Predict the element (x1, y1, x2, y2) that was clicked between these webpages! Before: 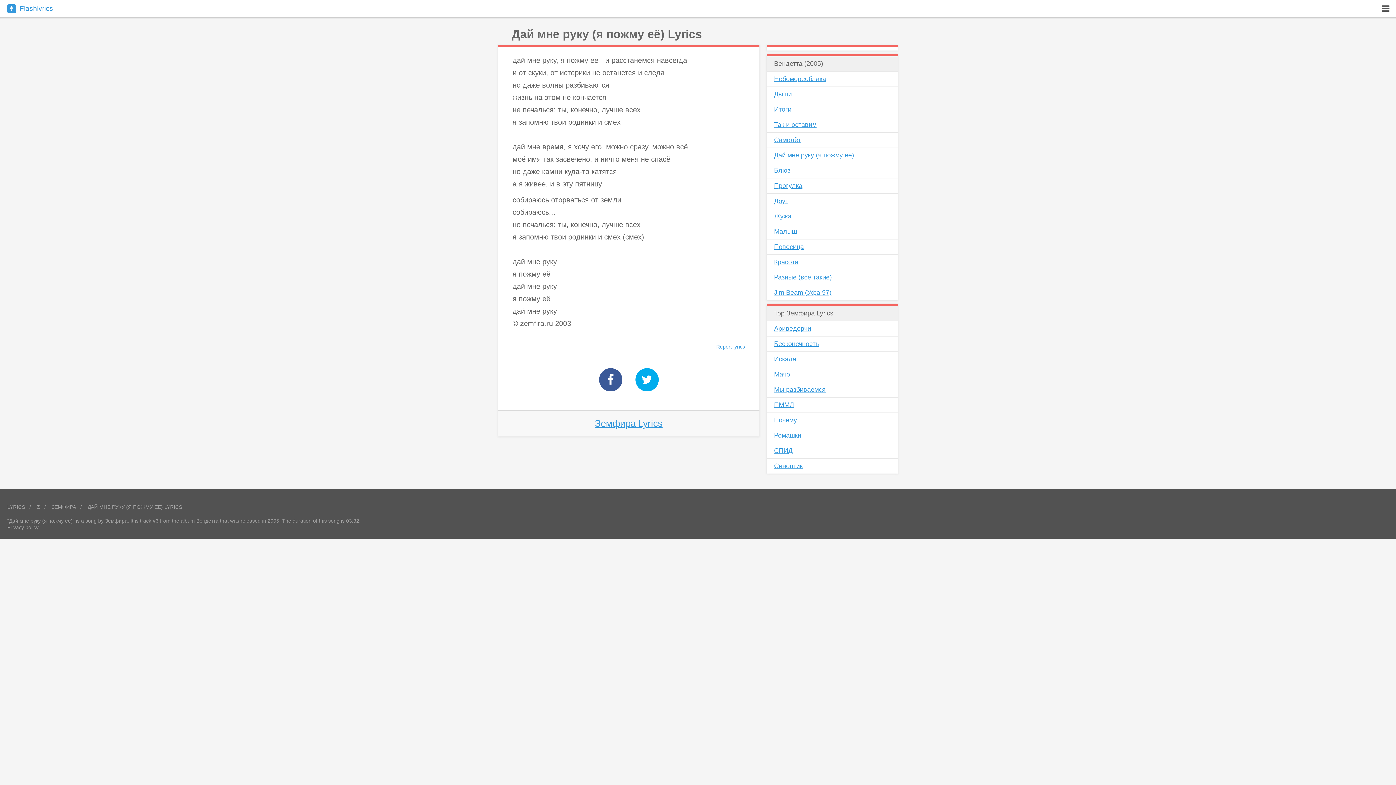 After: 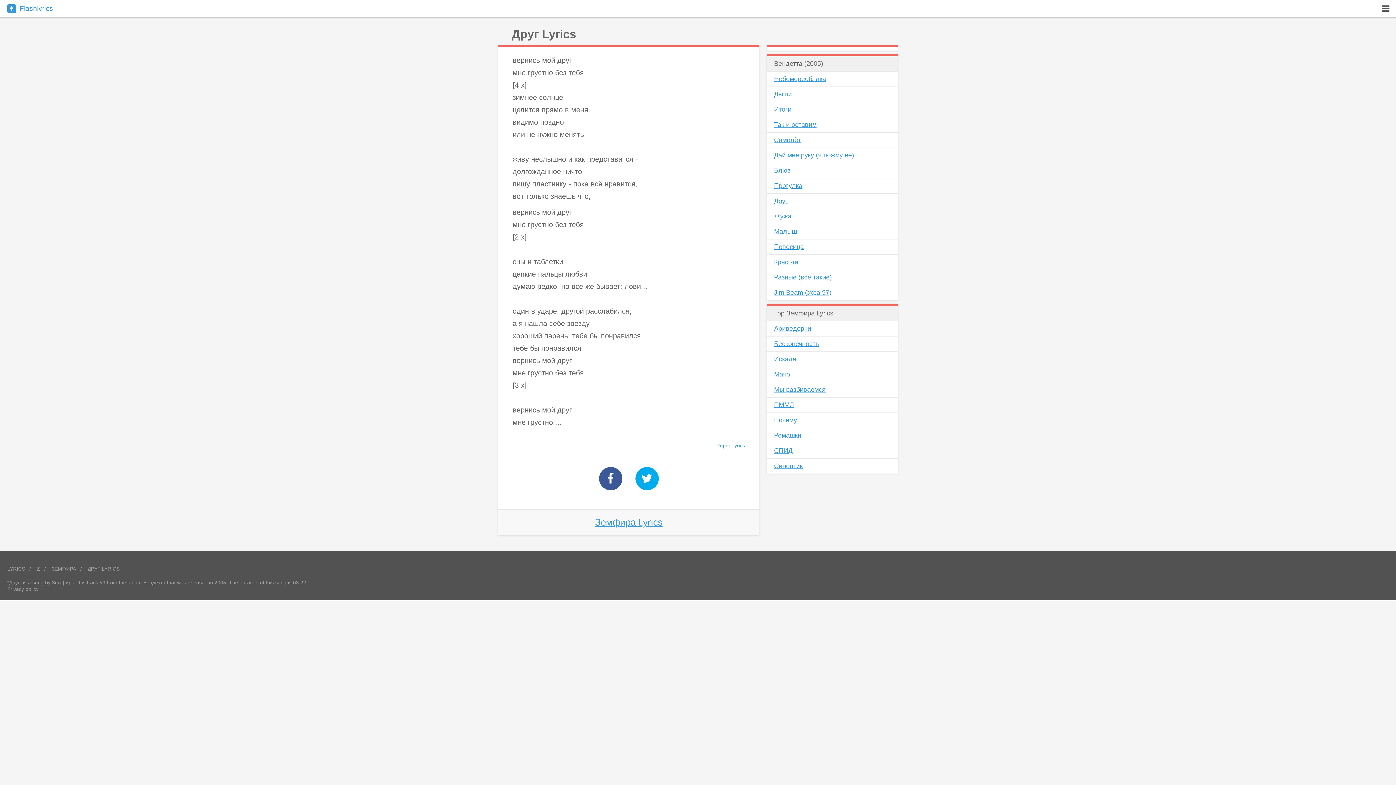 Action: label: Друг bbox: (766, 193, 898, 208)